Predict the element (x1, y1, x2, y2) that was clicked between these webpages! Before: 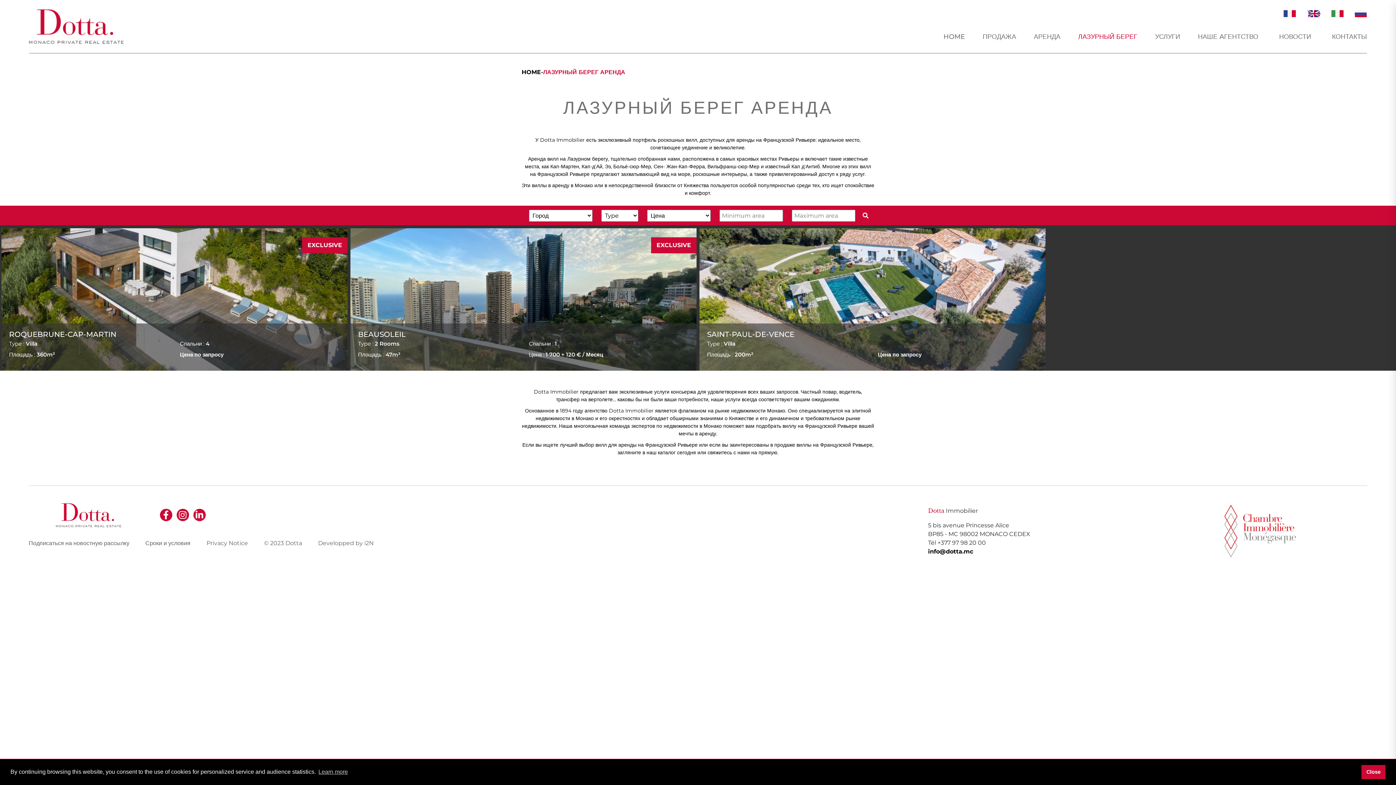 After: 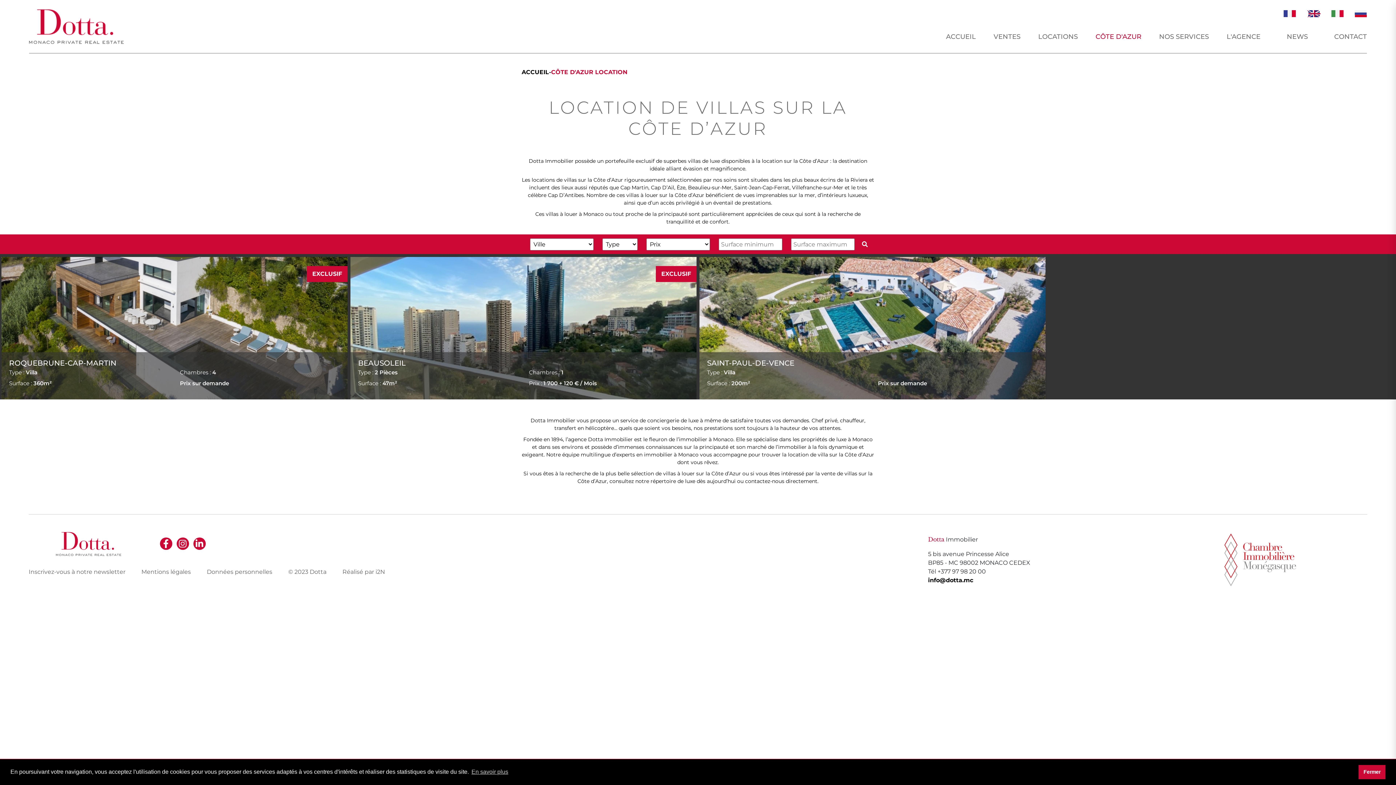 Action: bbox: (1284, 10, 1296, 17)